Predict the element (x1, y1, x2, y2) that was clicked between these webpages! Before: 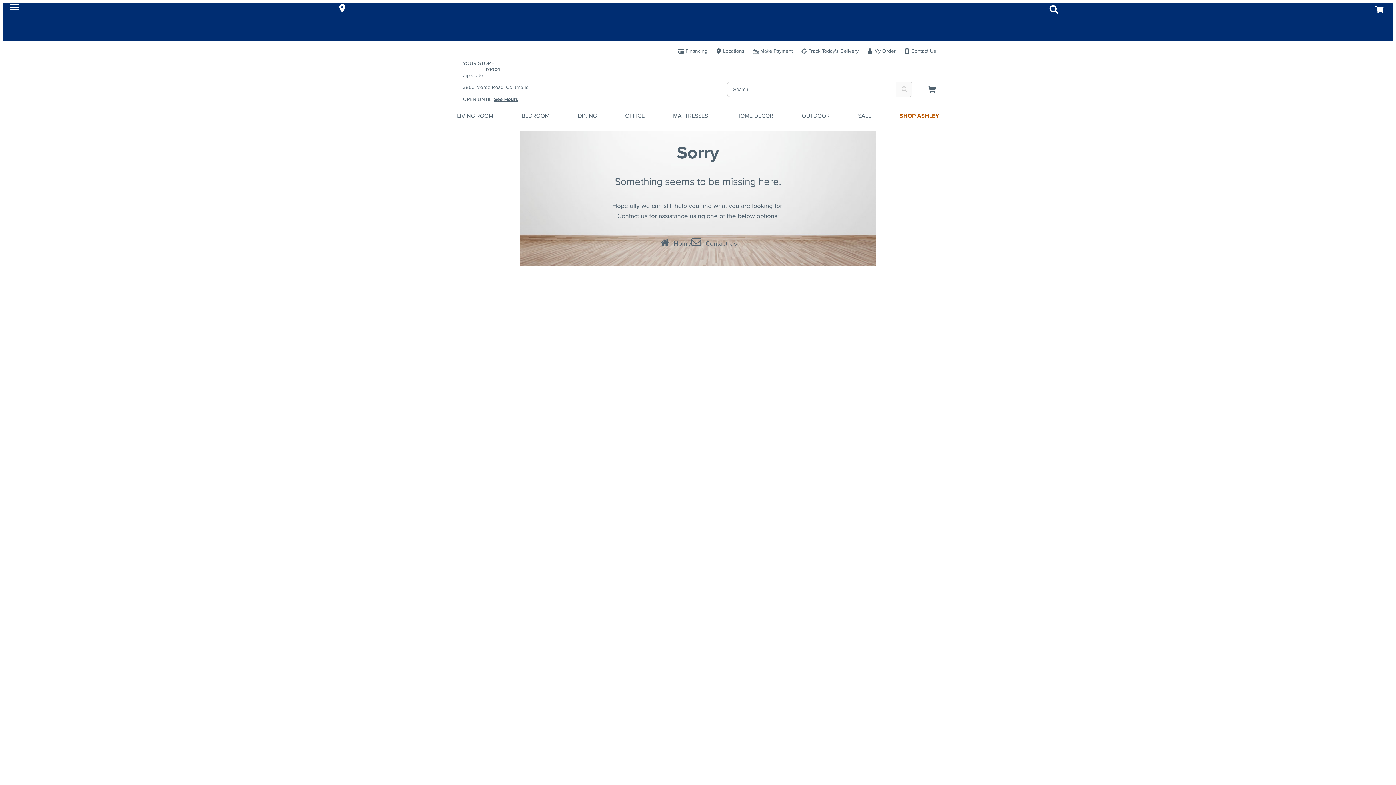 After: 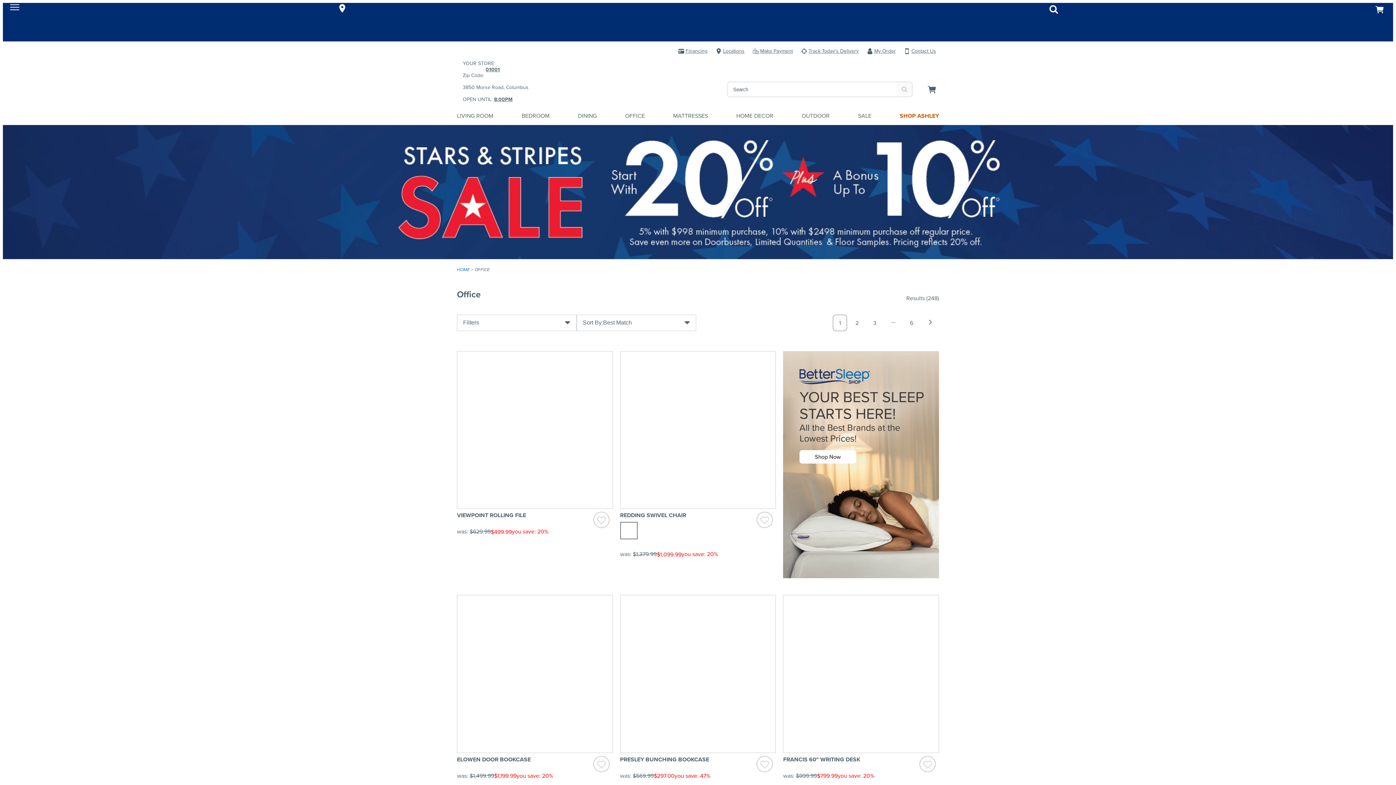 Action: label: OFFICE bbox: (625, 111, 644, 120)